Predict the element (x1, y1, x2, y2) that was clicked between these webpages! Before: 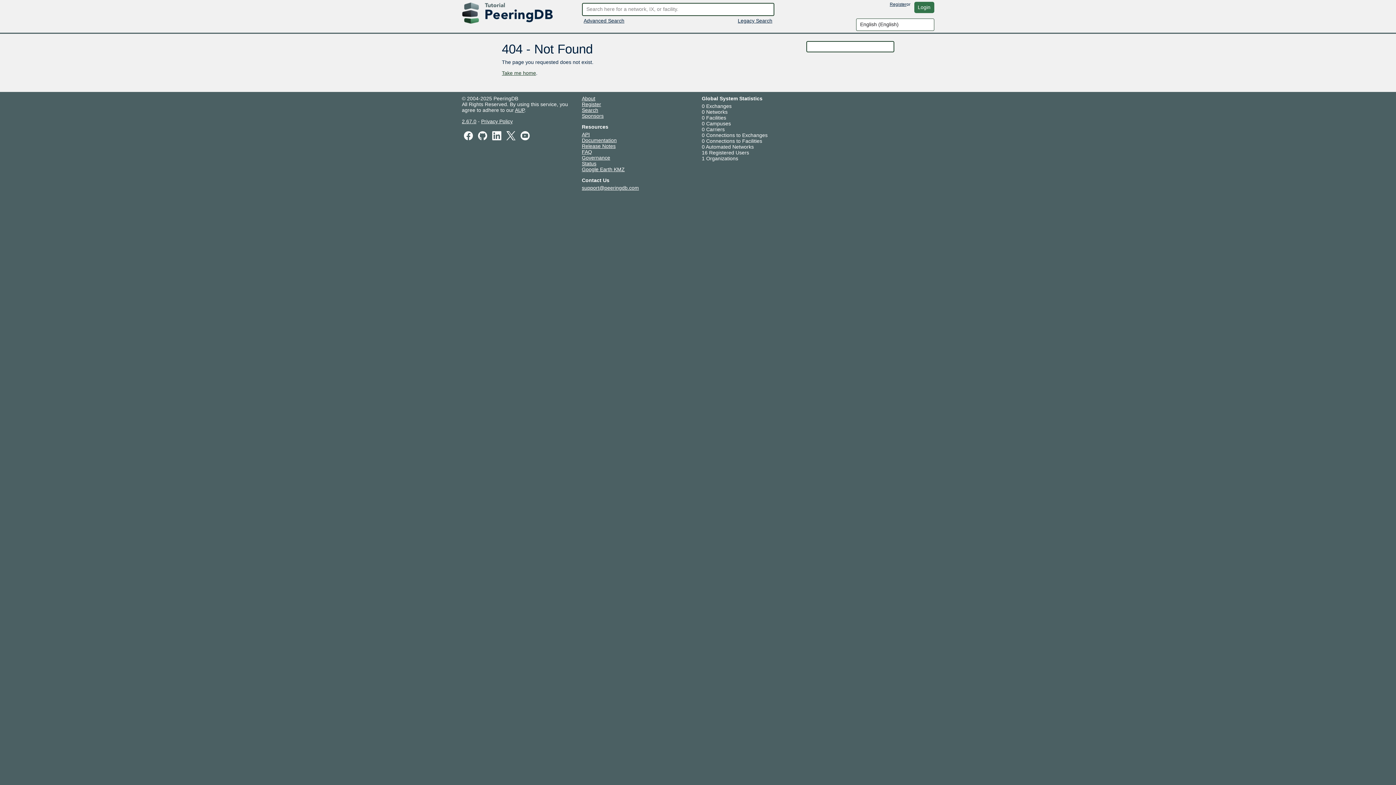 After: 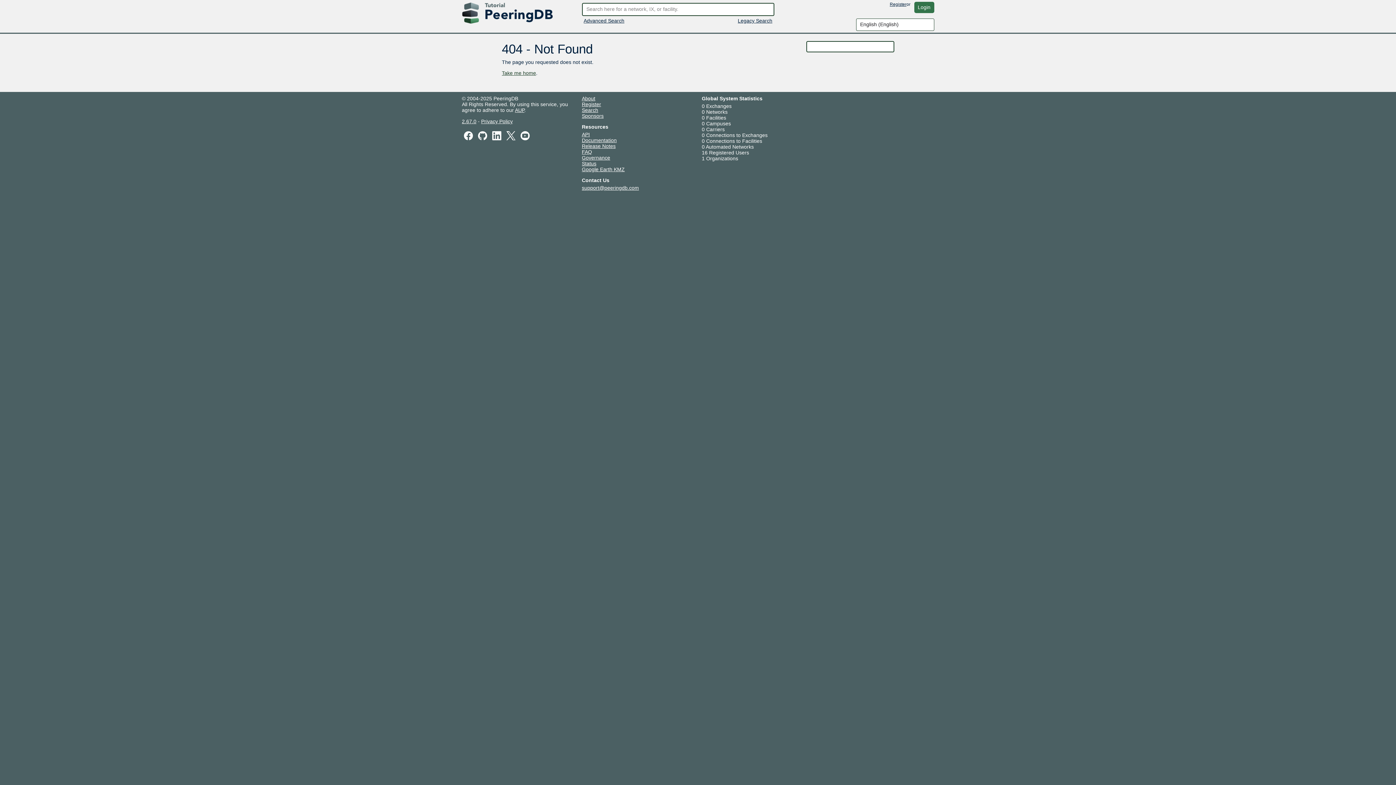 Action: label: Privacy Policy bbox: (481, 118, 512, 124)